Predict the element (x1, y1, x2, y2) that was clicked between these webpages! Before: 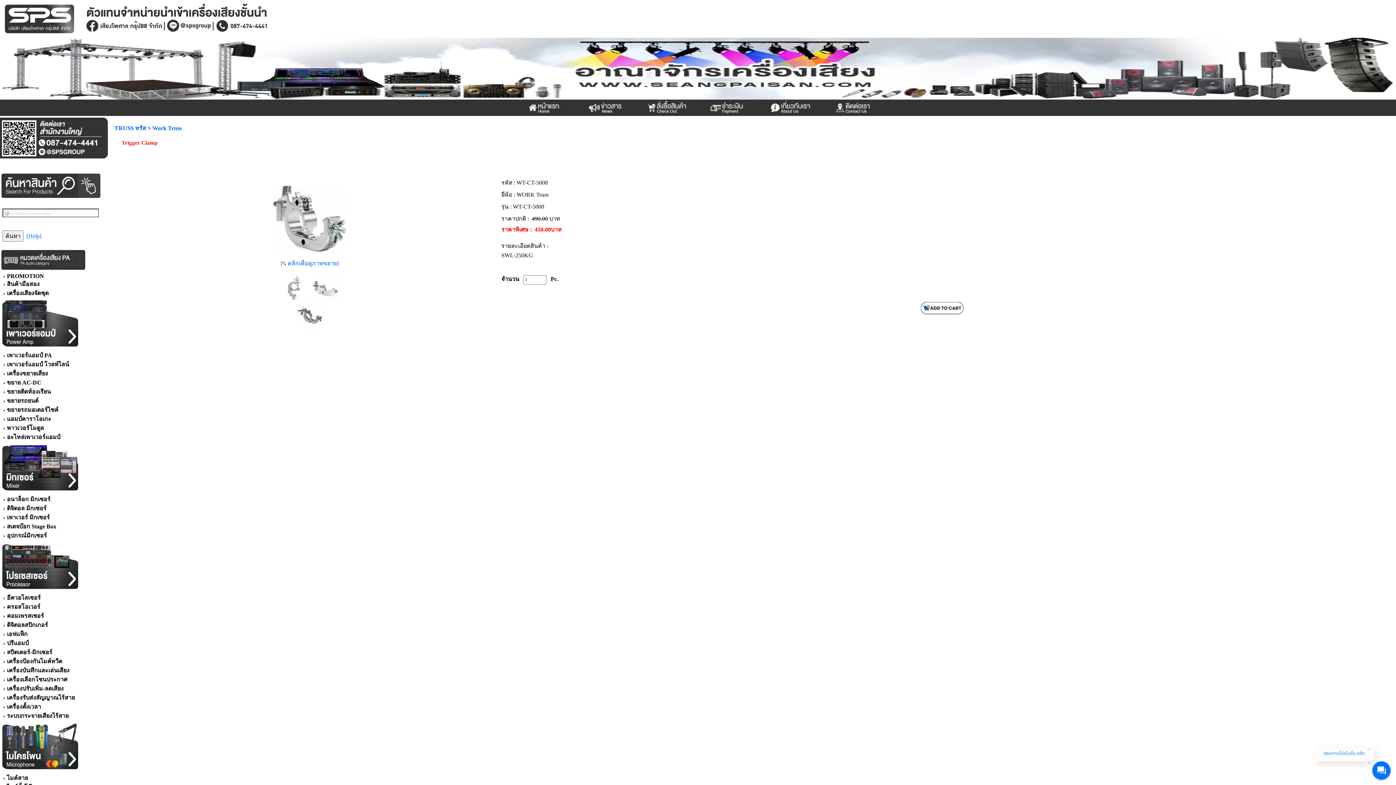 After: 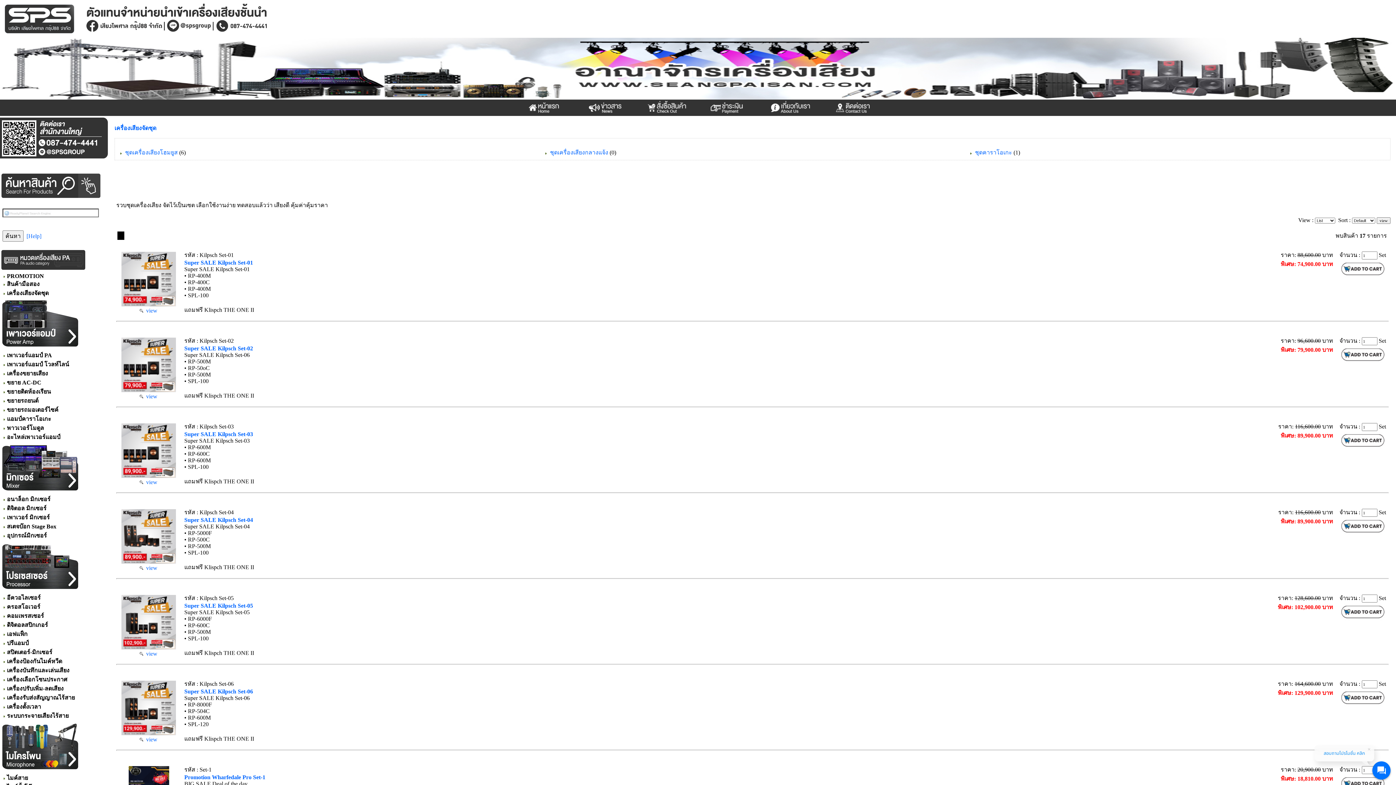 Action: bbox: (6, 290, 48, 296) label: เครื่องเสียงจัดชุด